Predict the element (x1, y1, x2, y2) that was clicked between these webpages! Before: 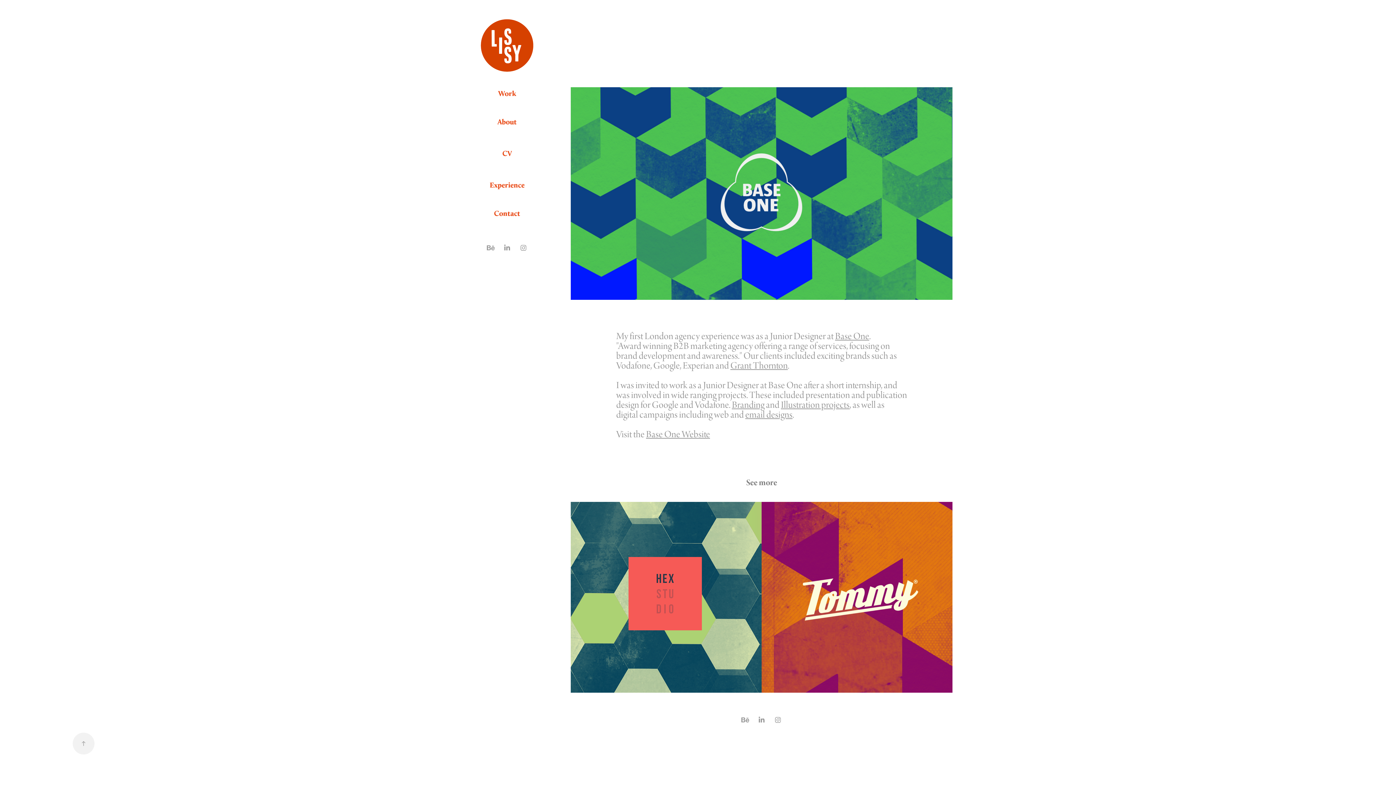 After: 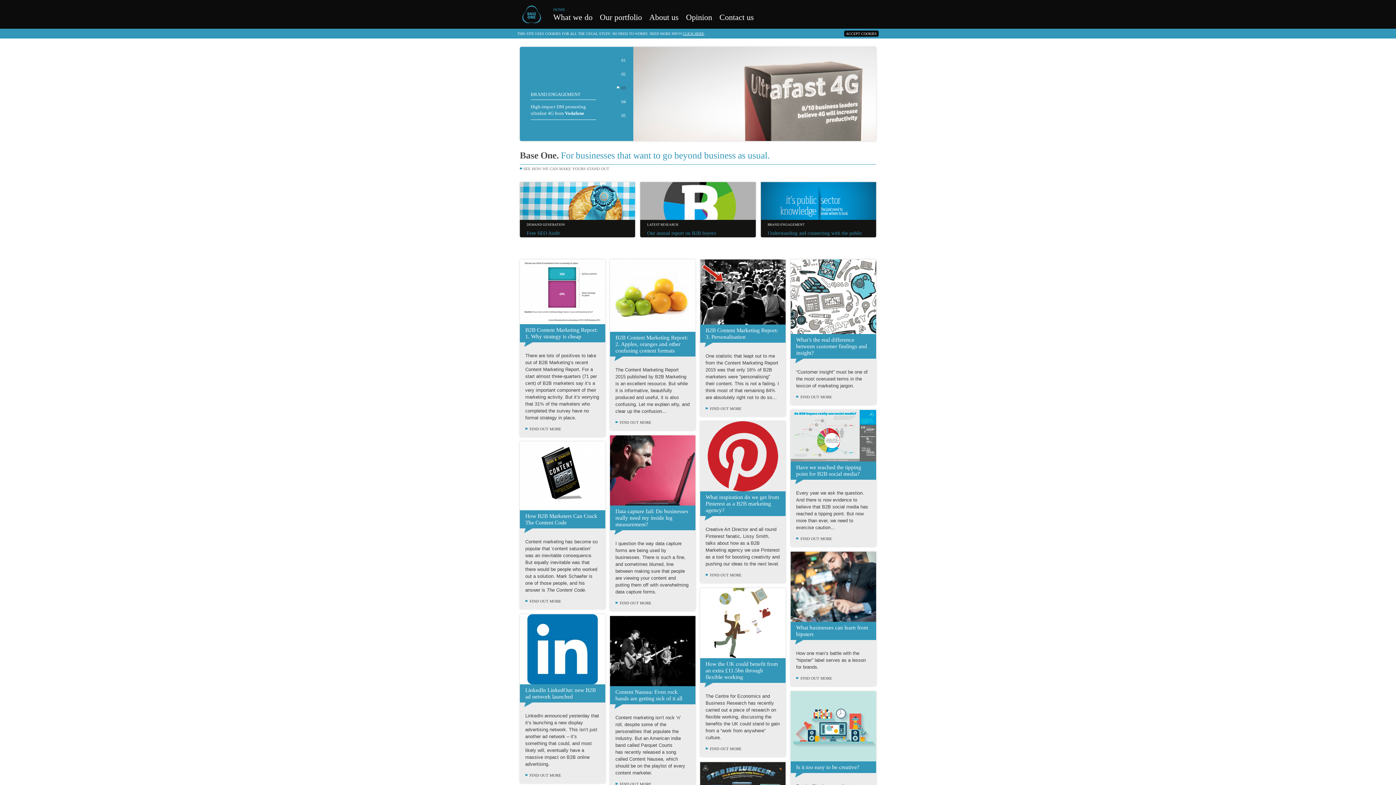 Action: bbox: (835, 330, 869, 343) label: Base One